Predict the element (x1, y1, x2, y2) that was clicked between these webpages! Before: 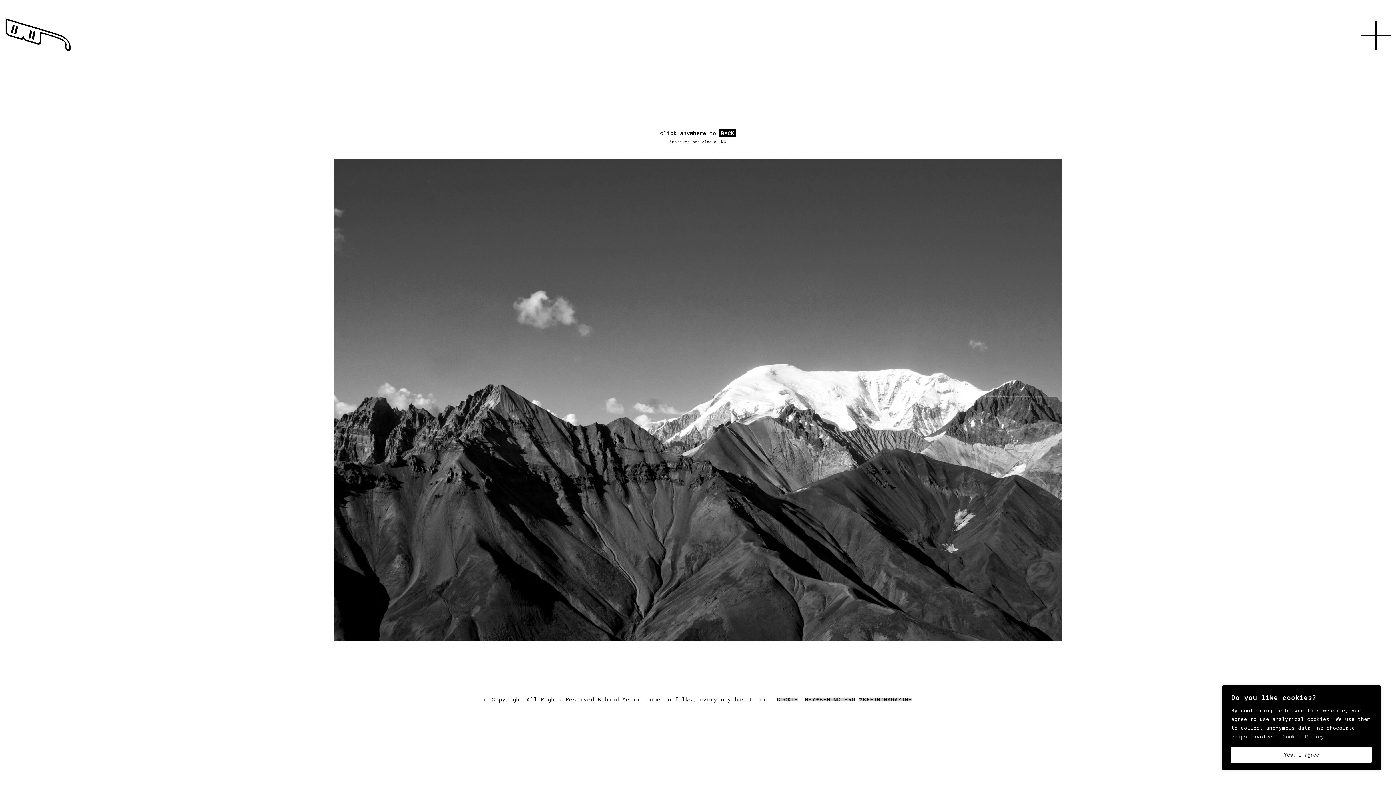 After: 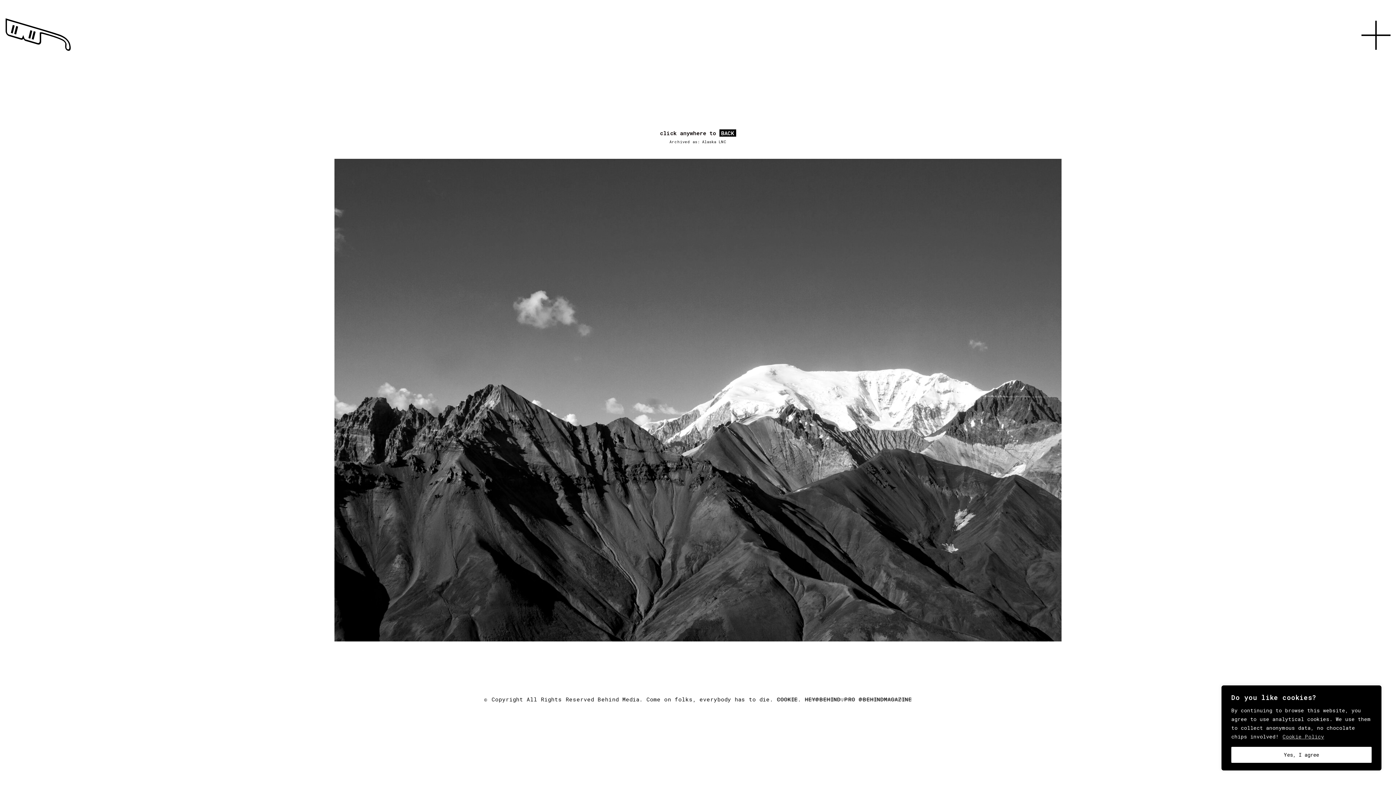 Action: label: Cookie Policy bbox: (1282, 733, 1324, 740)